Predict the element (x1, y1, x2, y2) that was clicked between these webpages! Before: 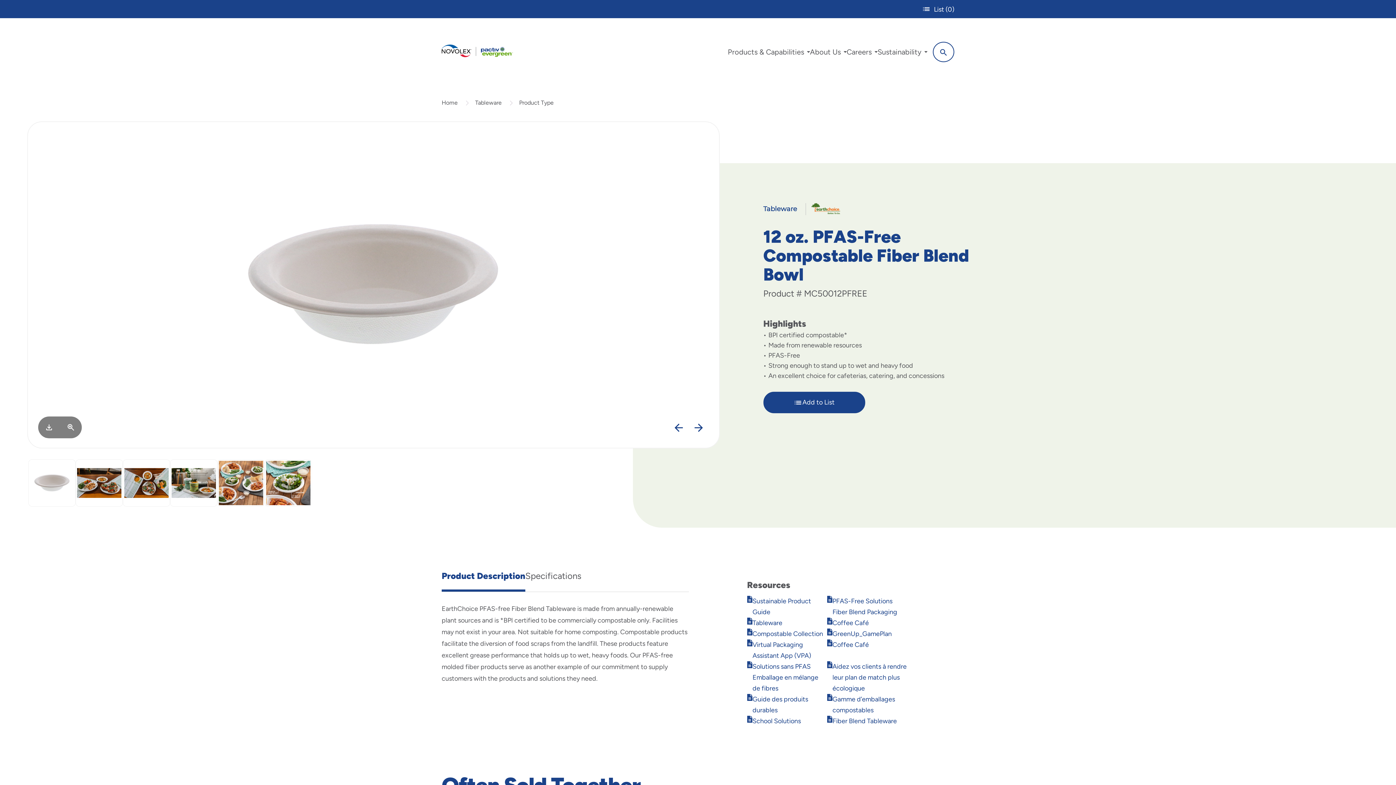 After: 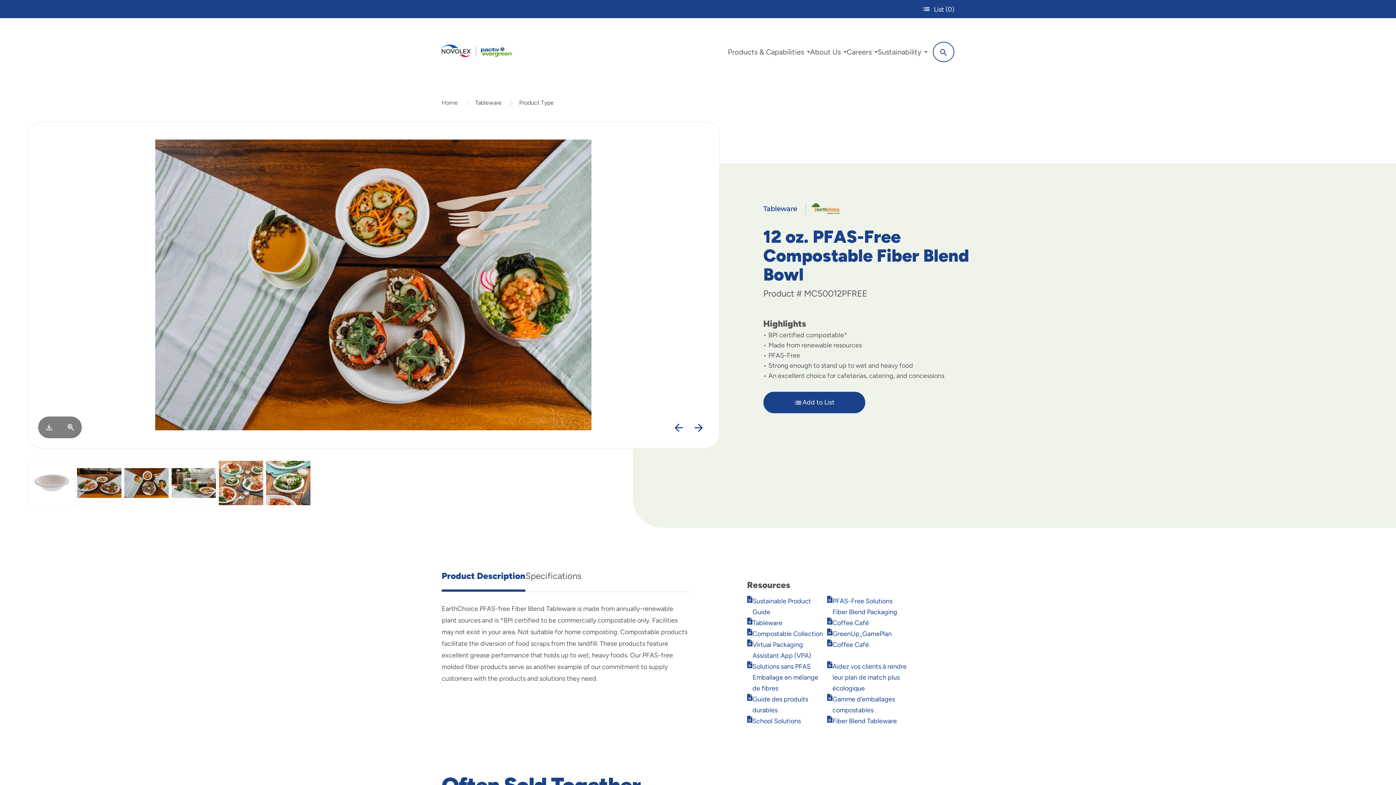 Action: bbox: (122, 459, 170, 506)